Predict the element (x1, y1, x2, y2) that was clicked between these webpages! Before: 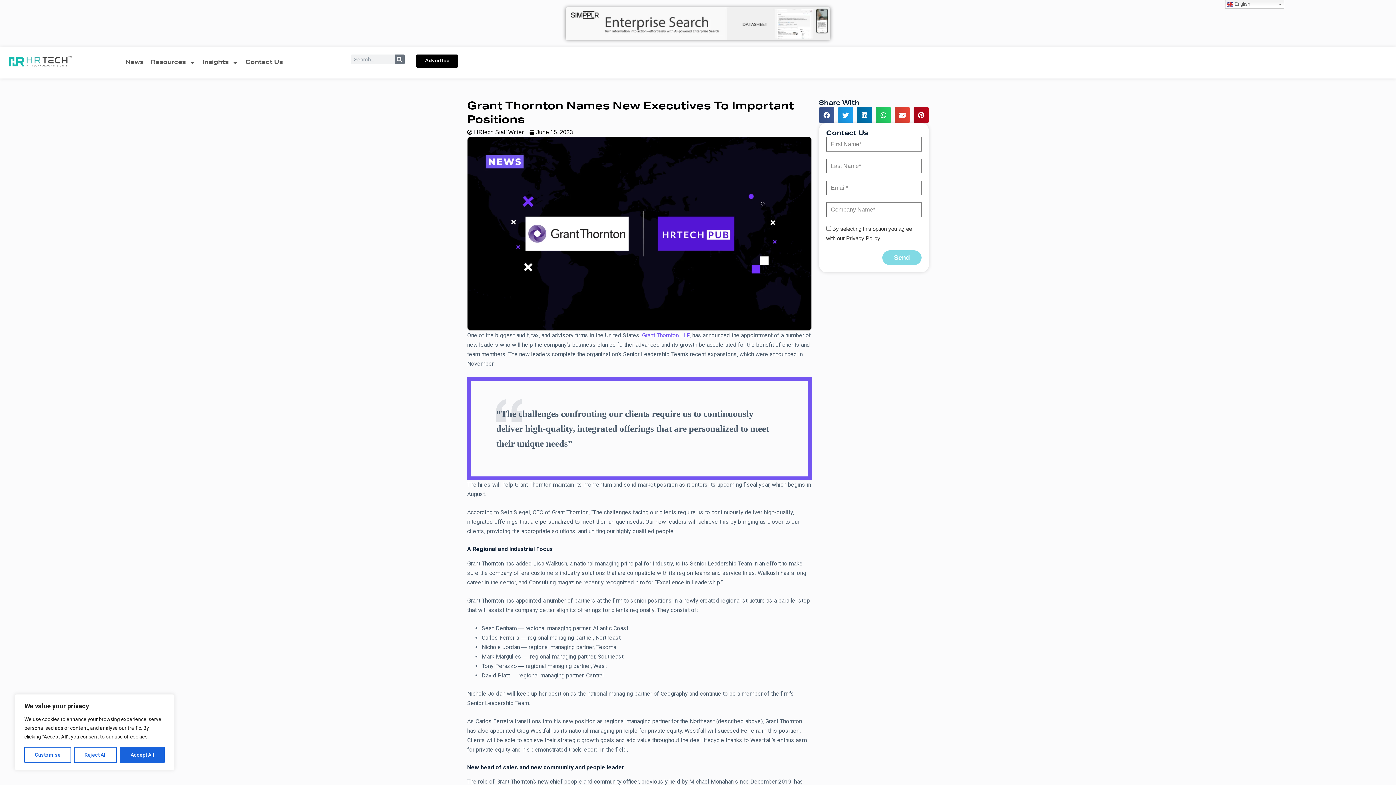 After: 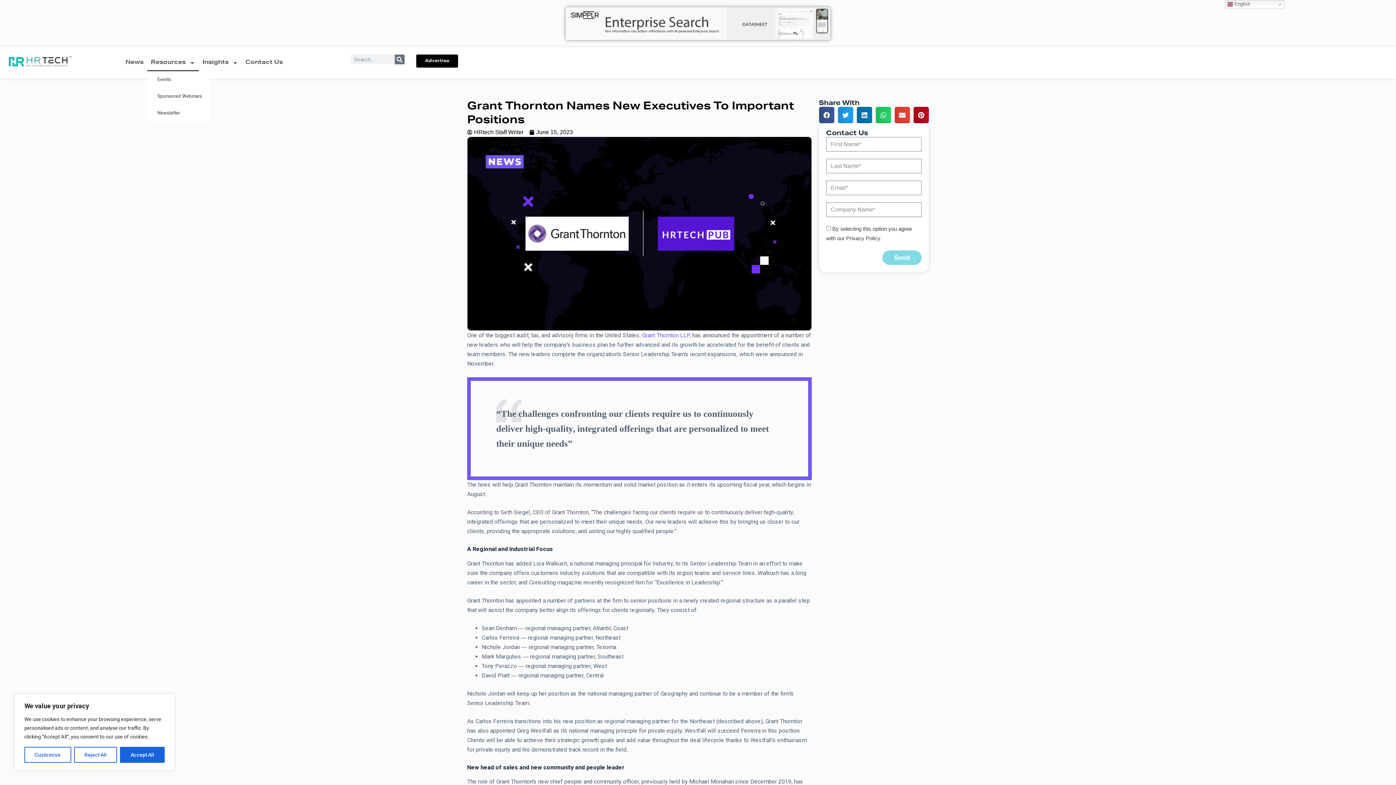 Action: bbox: (147, 54, 198, 71) label: Resources